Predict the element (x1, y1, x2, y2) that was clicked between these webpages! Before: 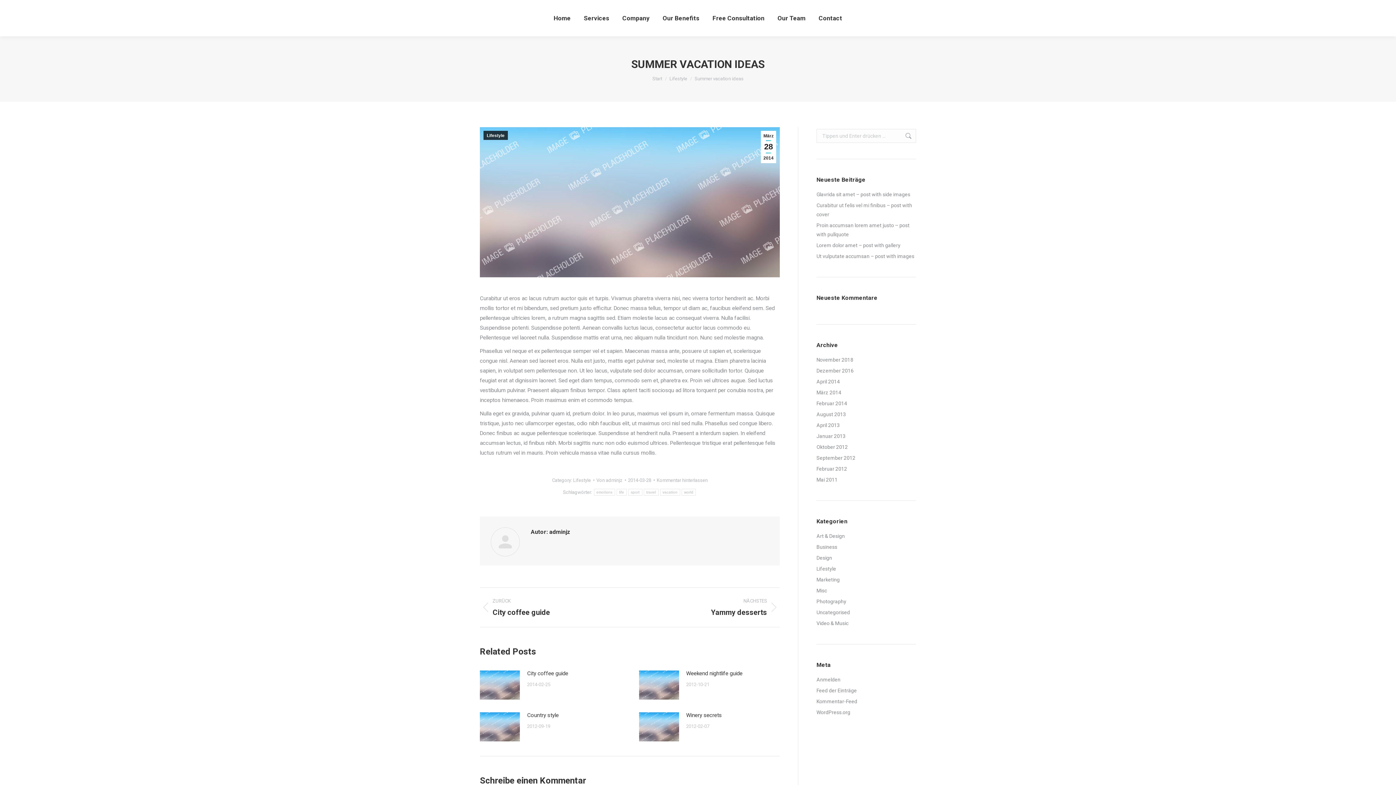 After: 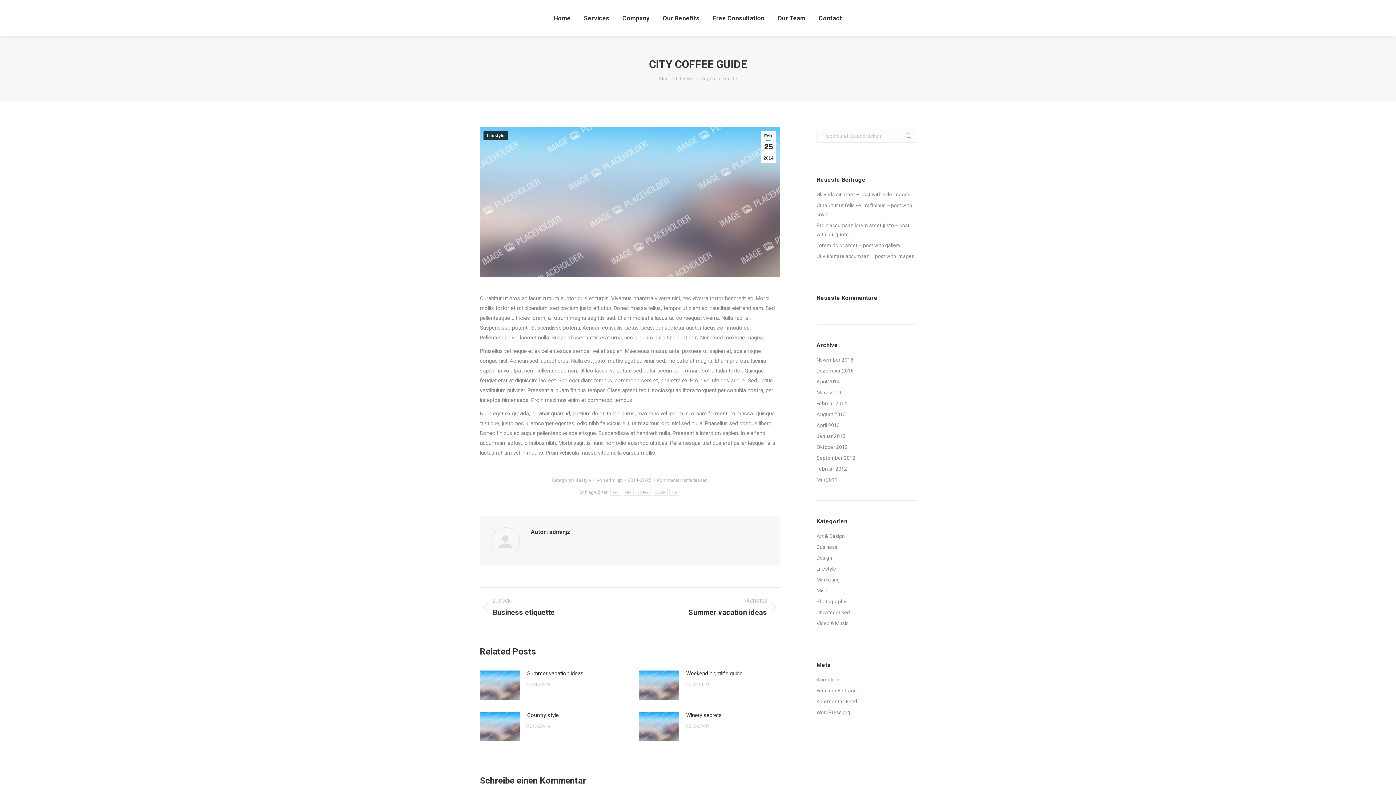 Action: label: Post image bbox: (480, 670, 520, 699)